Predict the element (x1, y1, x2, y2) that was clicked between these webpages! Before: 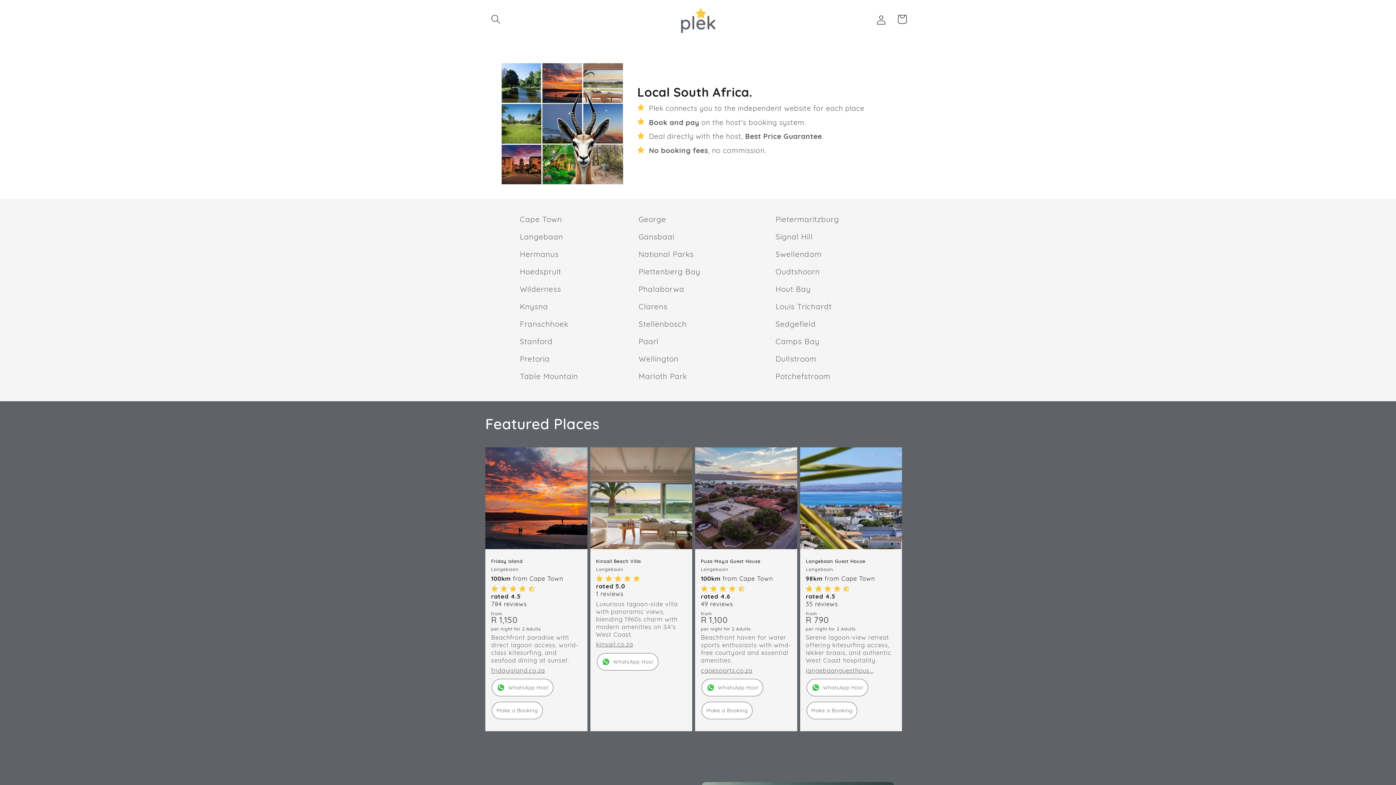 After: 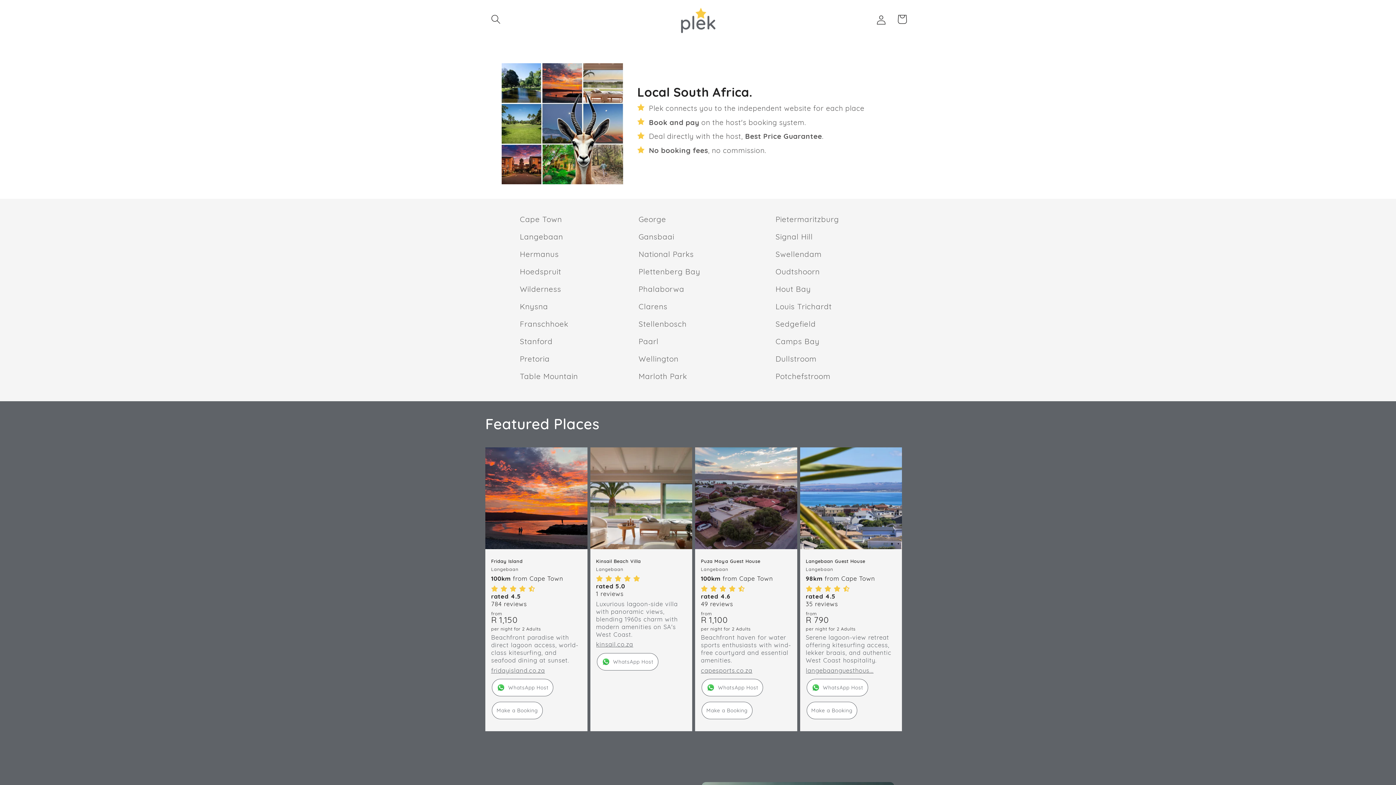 Action: bbox: (676, 1, 719, 37)